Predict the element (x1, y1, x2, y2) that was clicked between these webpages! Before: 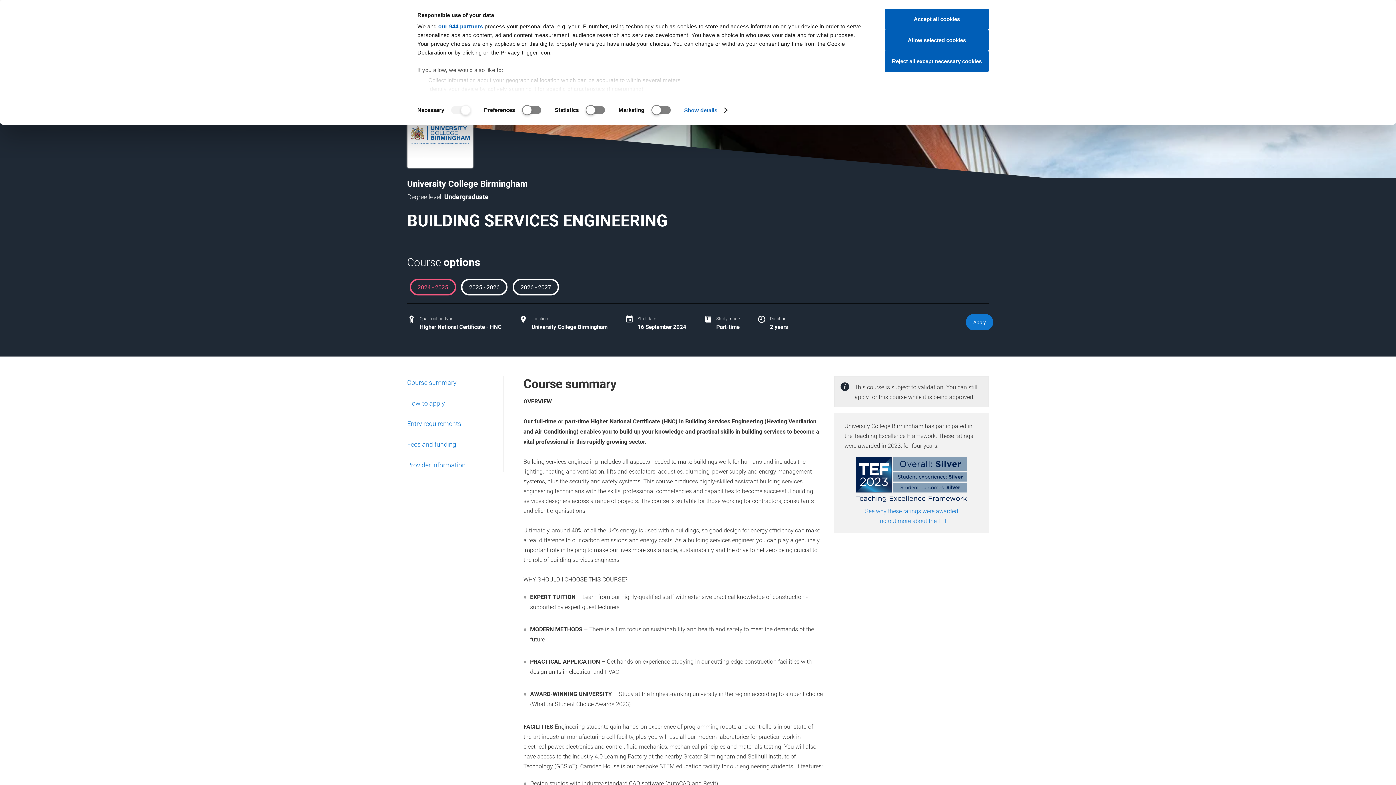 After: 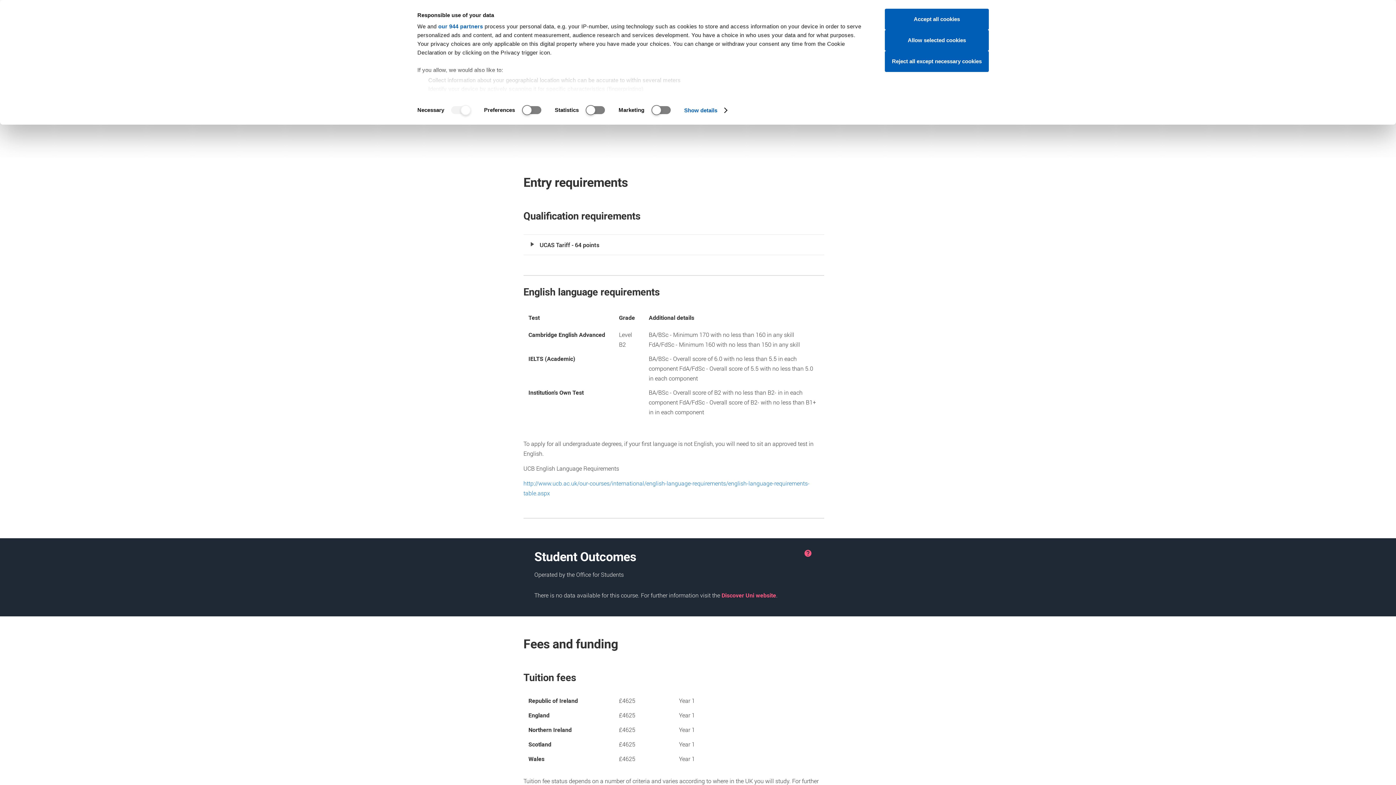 Action: bbox: (407, 398, 446, 408) label: How to apply